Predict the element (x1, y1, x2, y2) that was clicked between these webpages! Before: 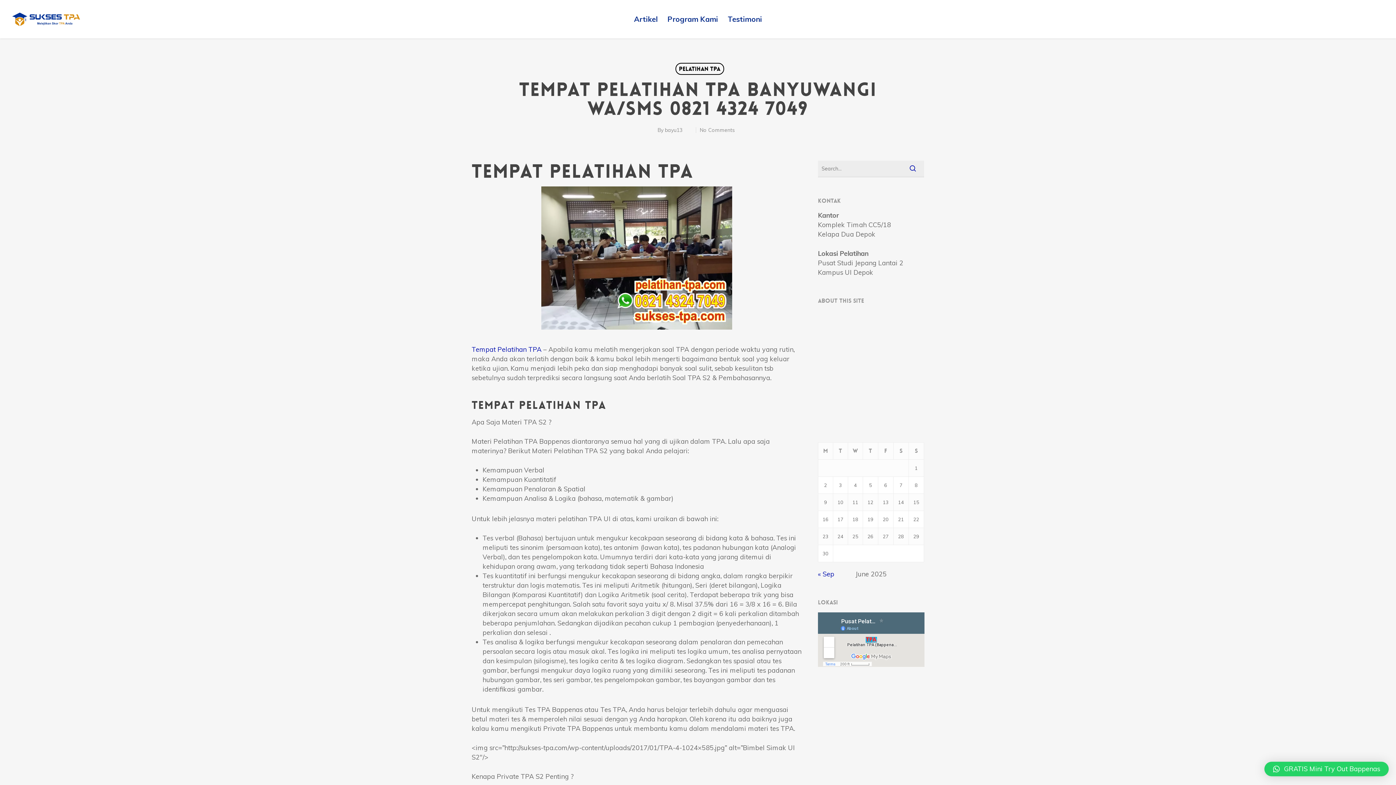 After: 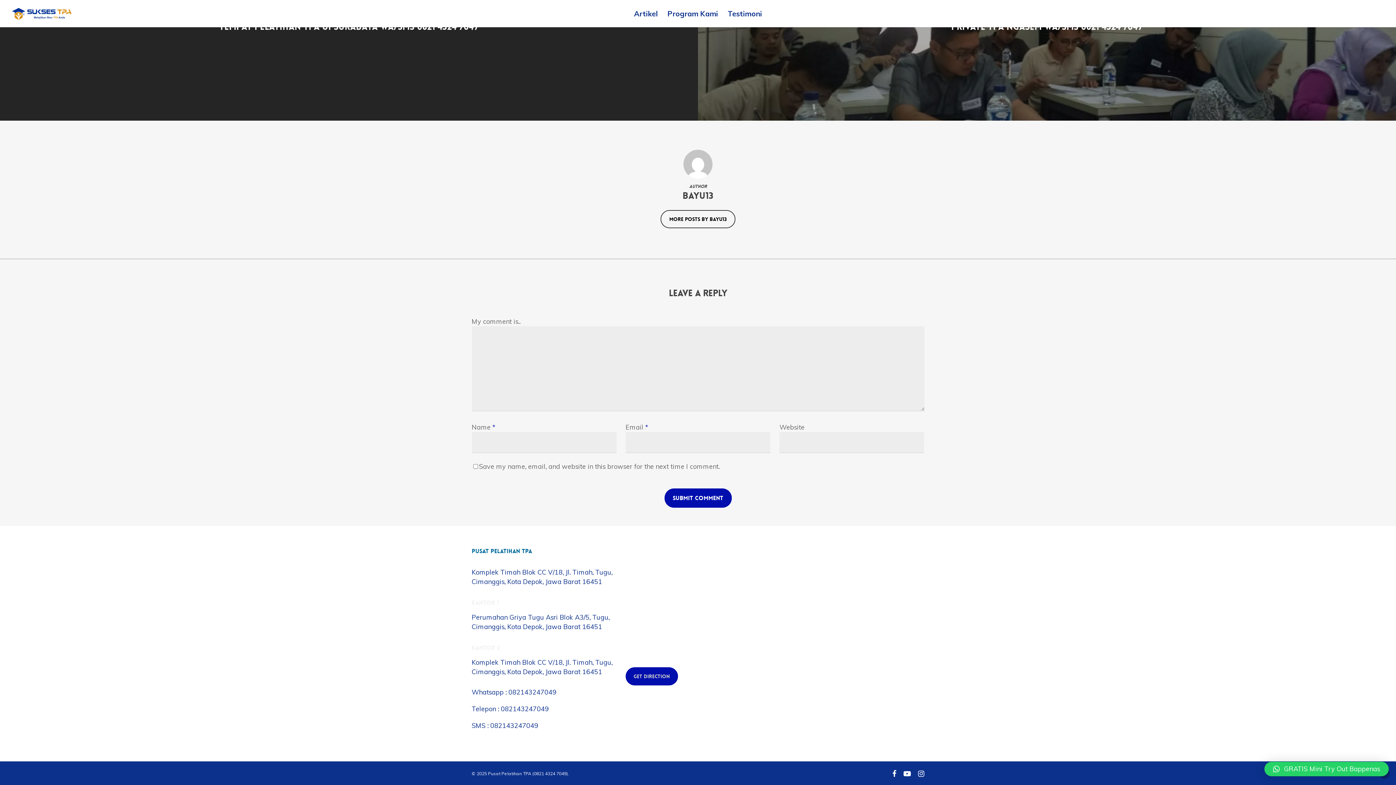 Action: label: No Comments bbox: (700, 126, 734, 133)